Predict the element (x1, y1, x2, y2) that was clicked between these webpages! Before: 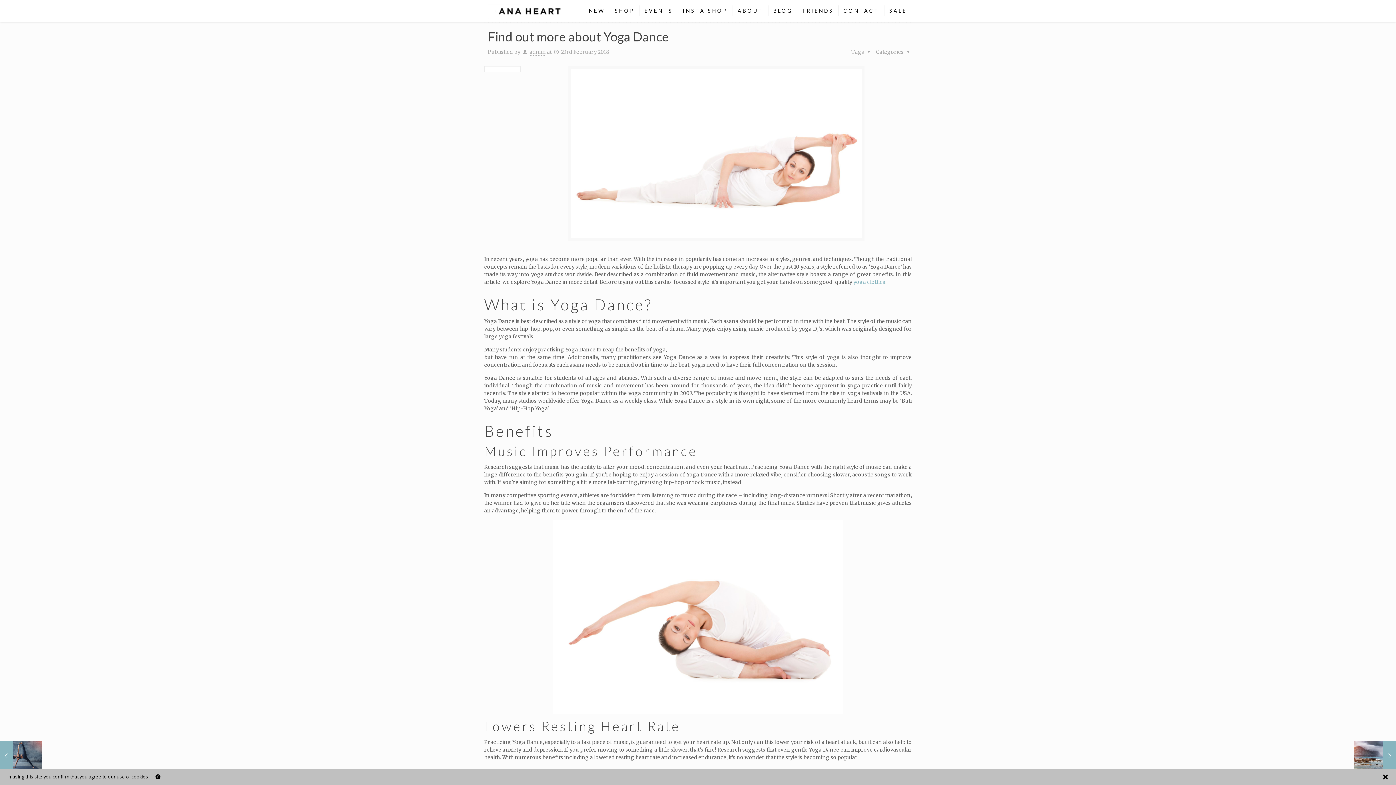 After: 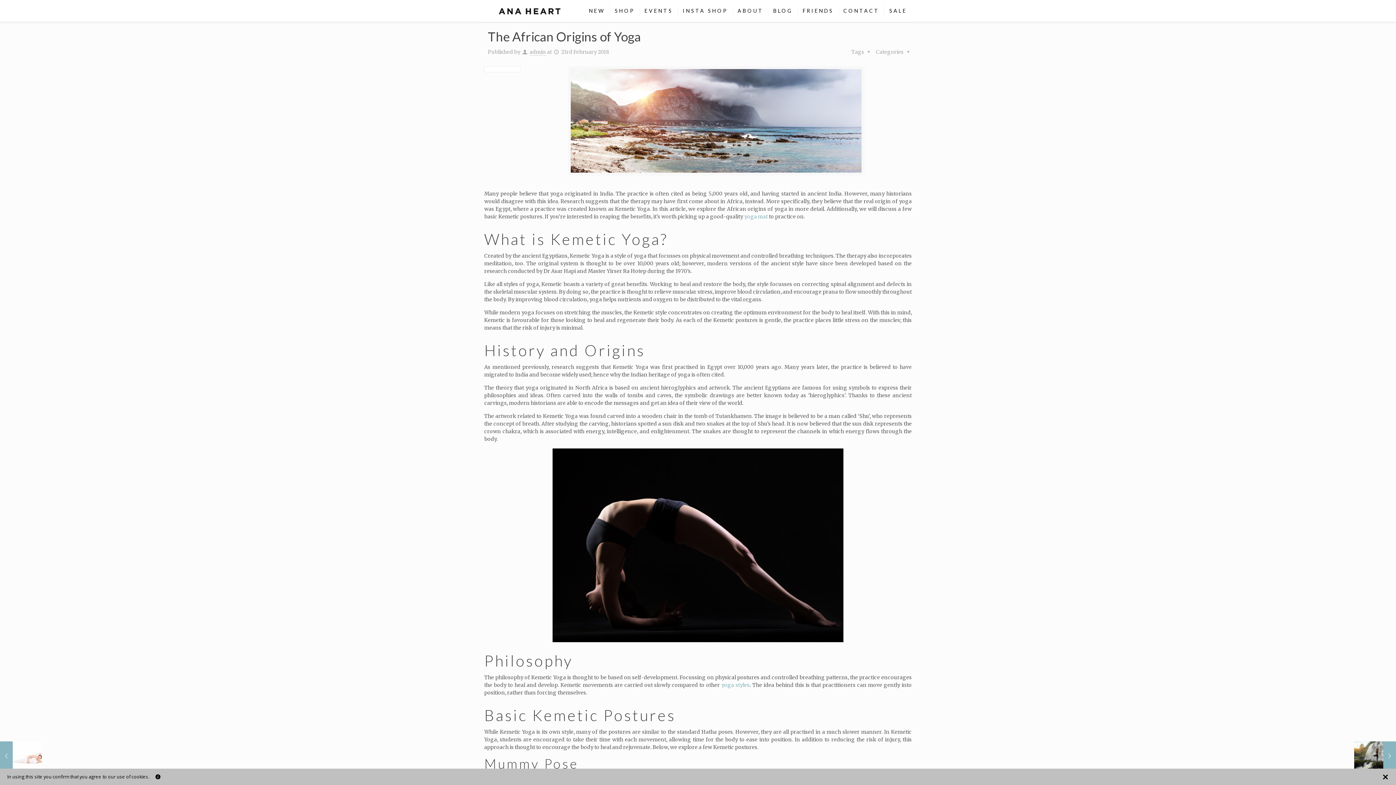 Action: bbox: (1354, 741, 1396, 770) label: The African Origins of Yoga
23rd February 2018